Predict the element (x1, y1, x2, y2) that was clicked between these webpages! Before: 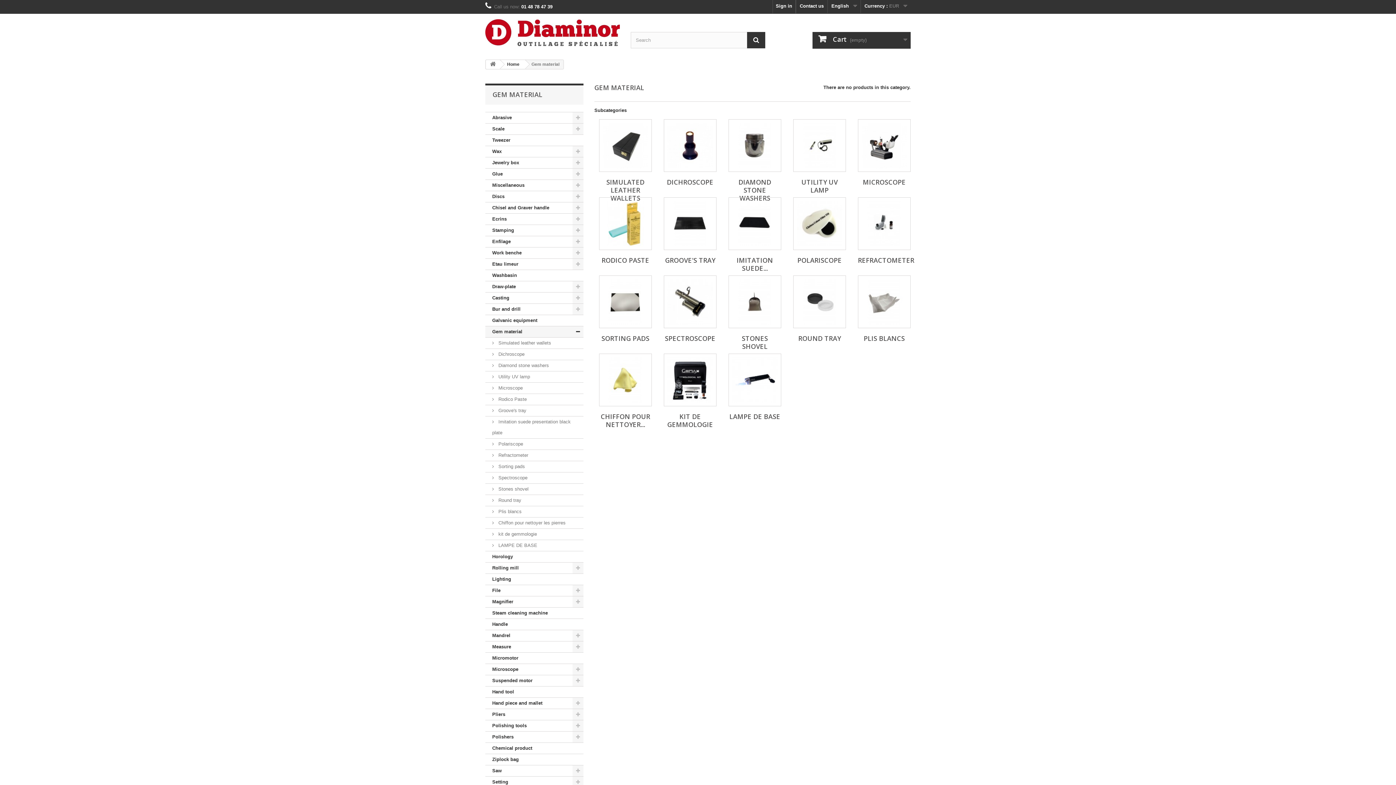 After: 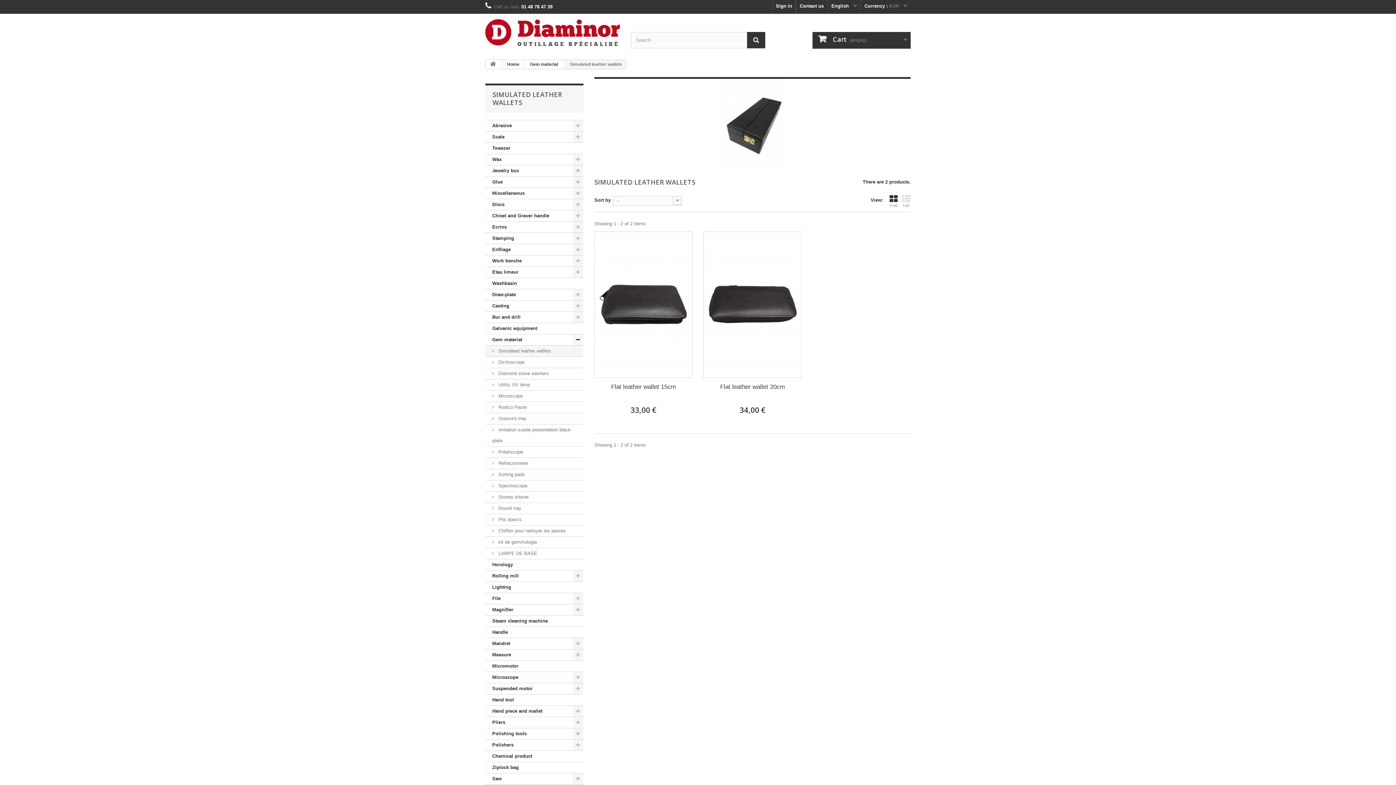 Action: bbox: (606, 177, 644, 202) label: SIMULATED LEATHER WALLETS